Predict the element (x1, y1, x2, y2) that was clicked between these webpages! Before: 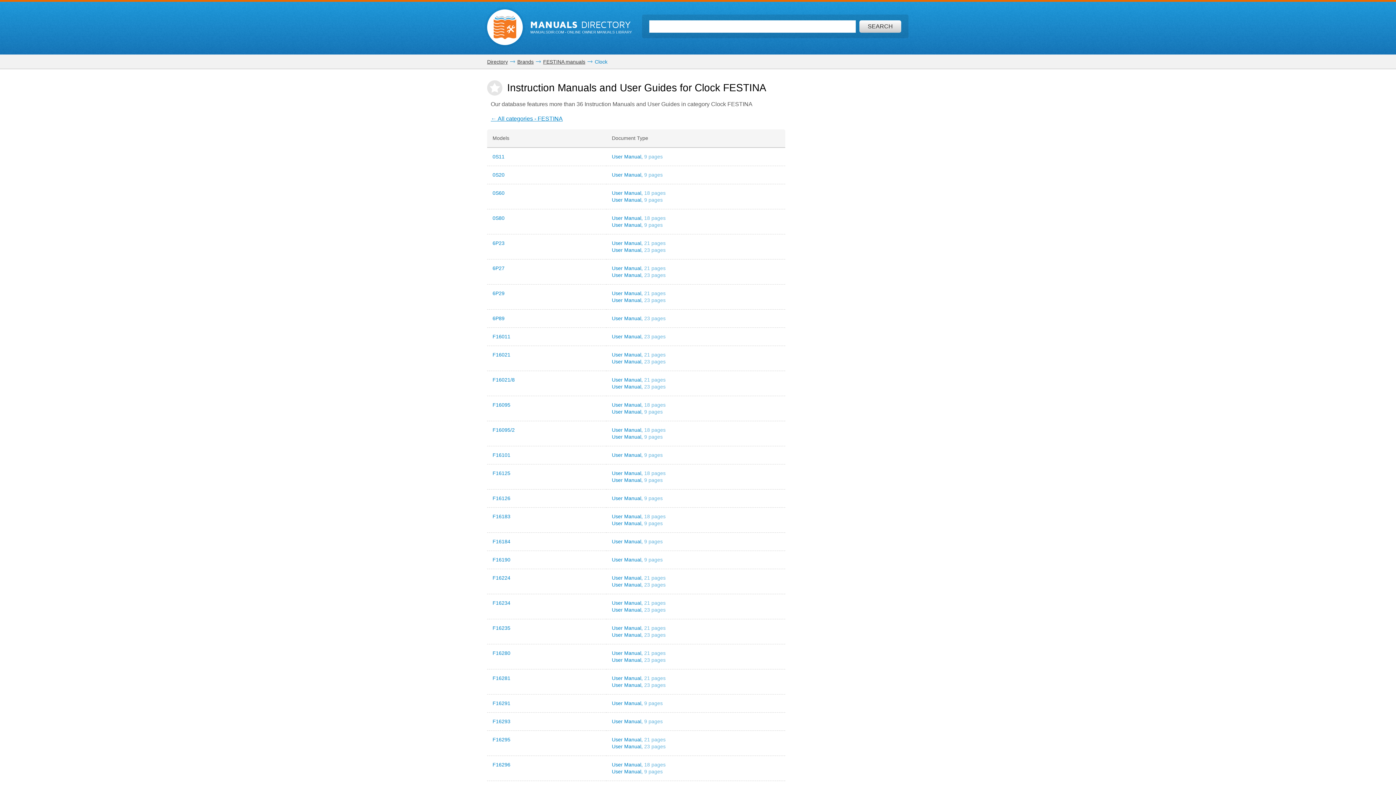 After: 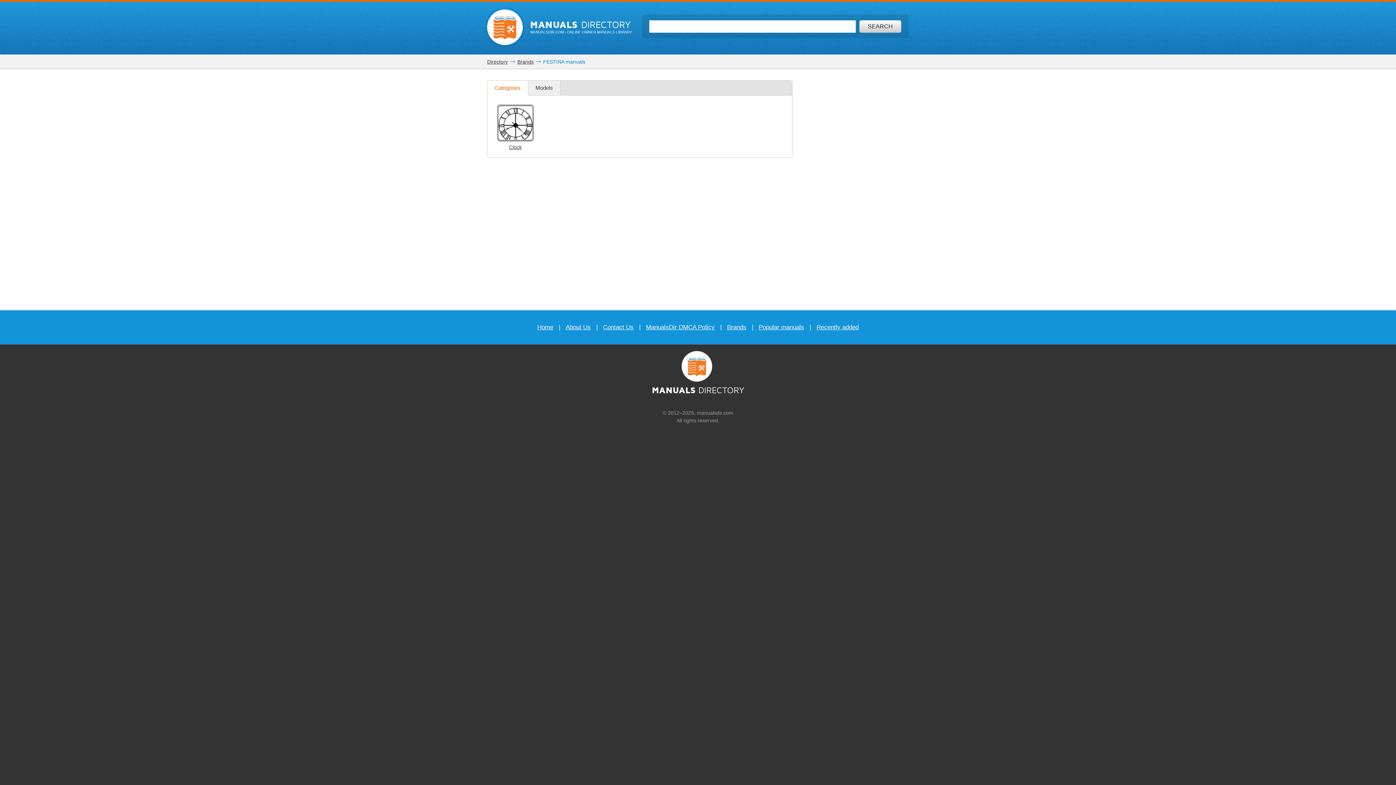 Action: label: ← All categories - FESTINA bbox: (490, 115, 562, 121)